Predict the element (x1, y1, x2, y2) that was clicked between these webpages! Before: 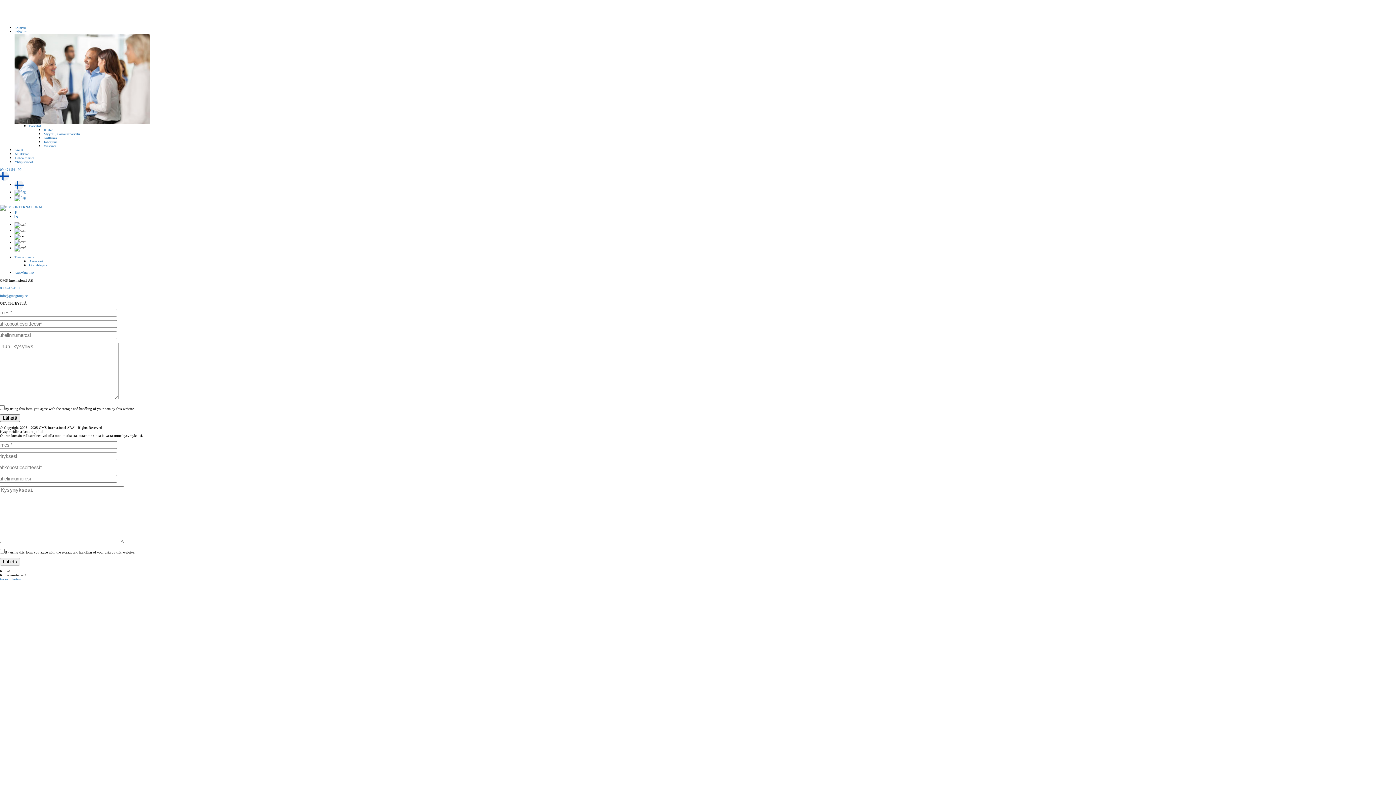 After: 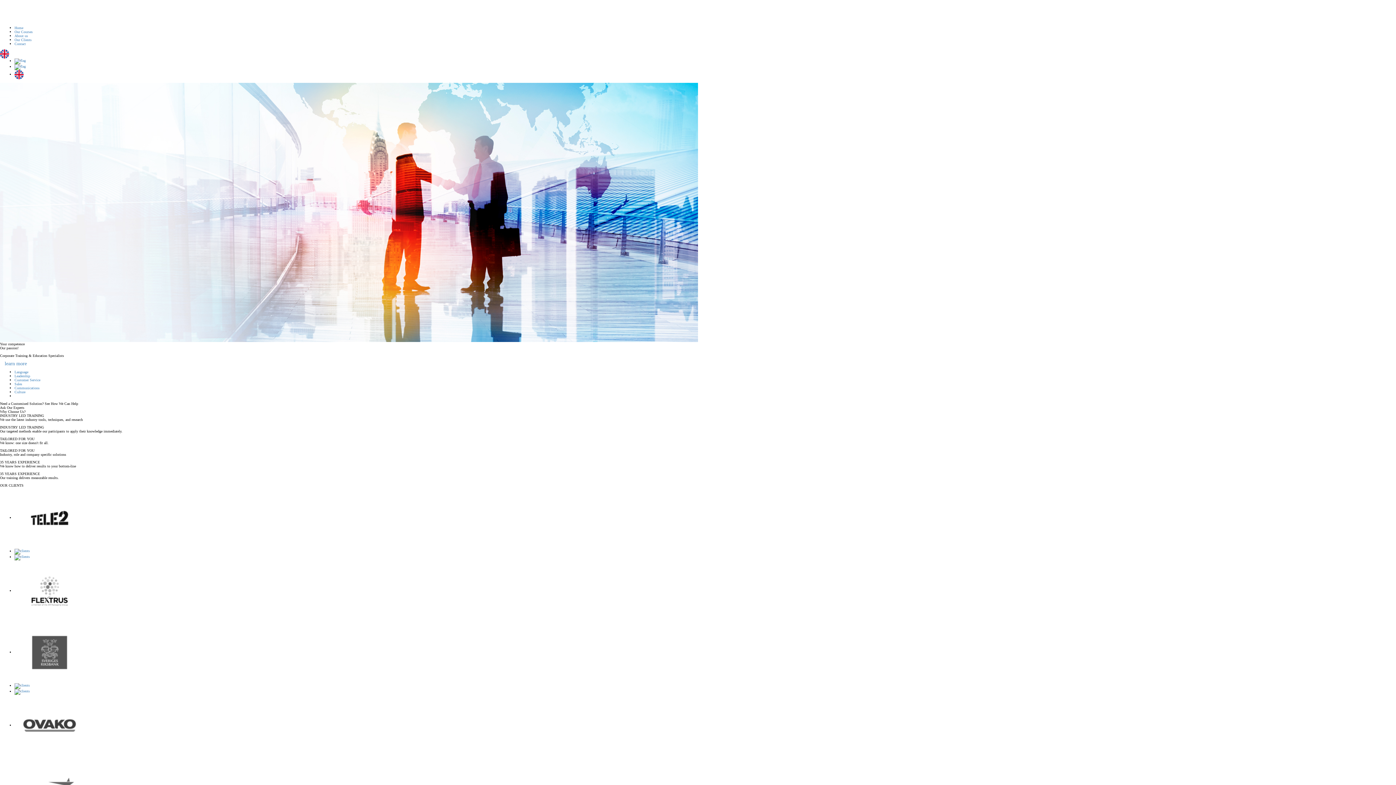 Action: bbox: (14, 196, 25, 200)